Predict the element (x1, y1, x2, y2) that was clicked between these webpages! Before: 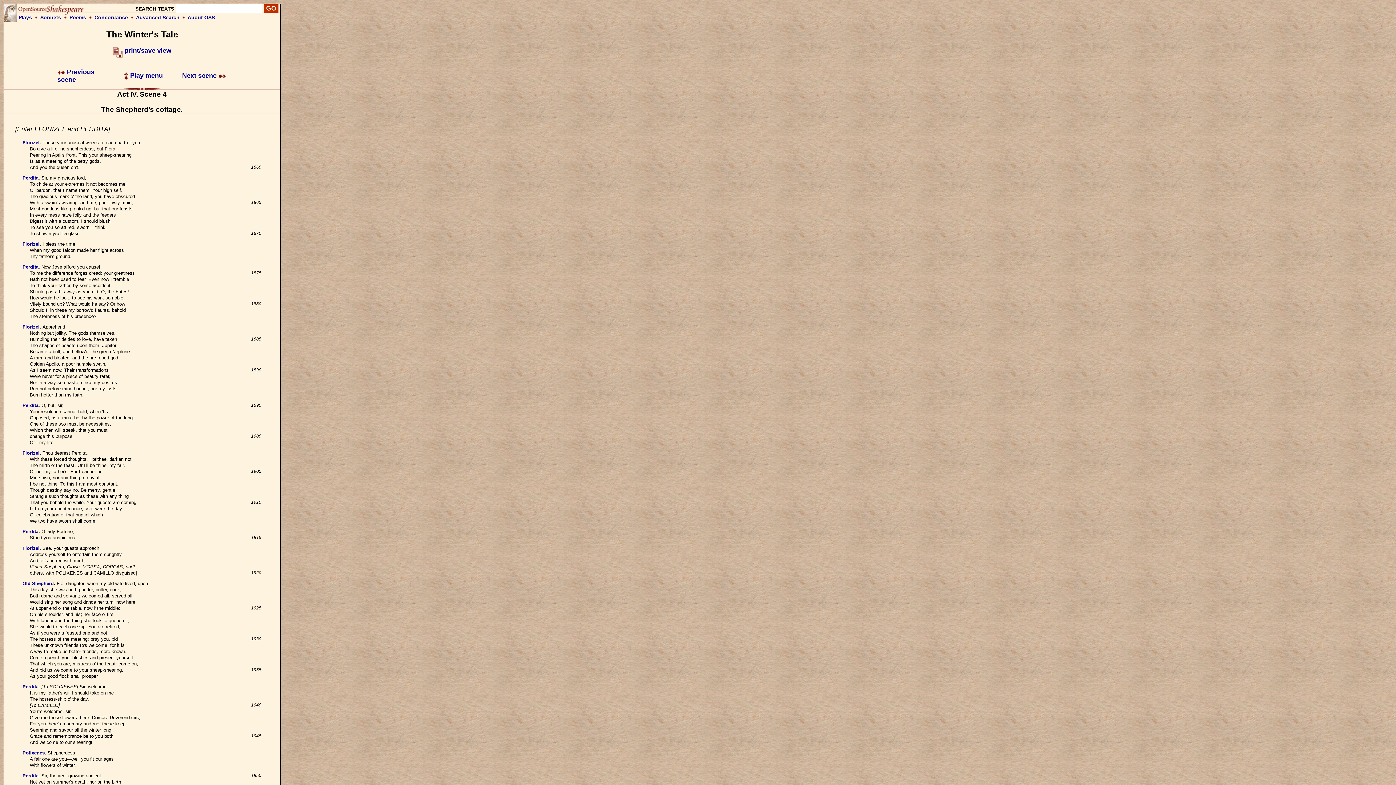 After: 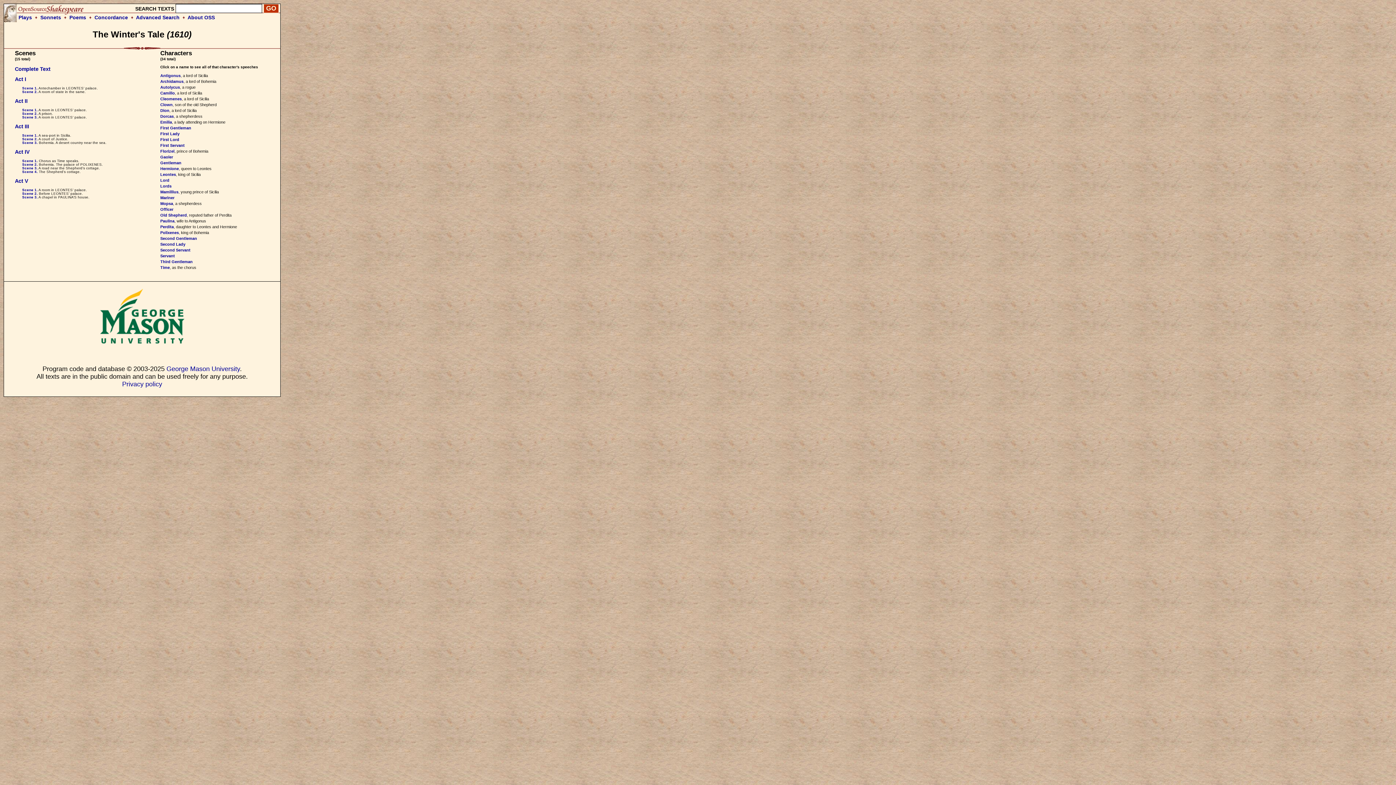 Action: bbox: (124, 72, 162, 79) label:  Play menu